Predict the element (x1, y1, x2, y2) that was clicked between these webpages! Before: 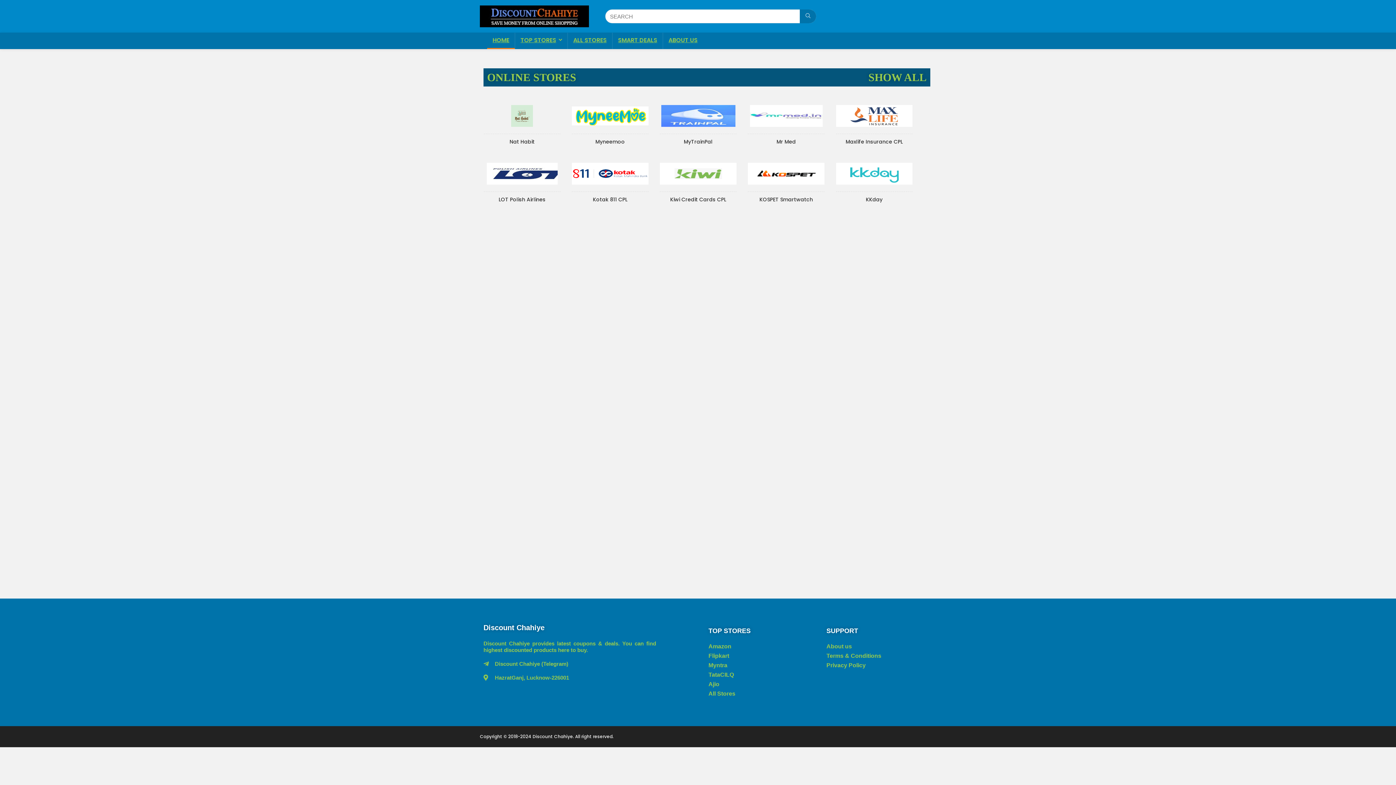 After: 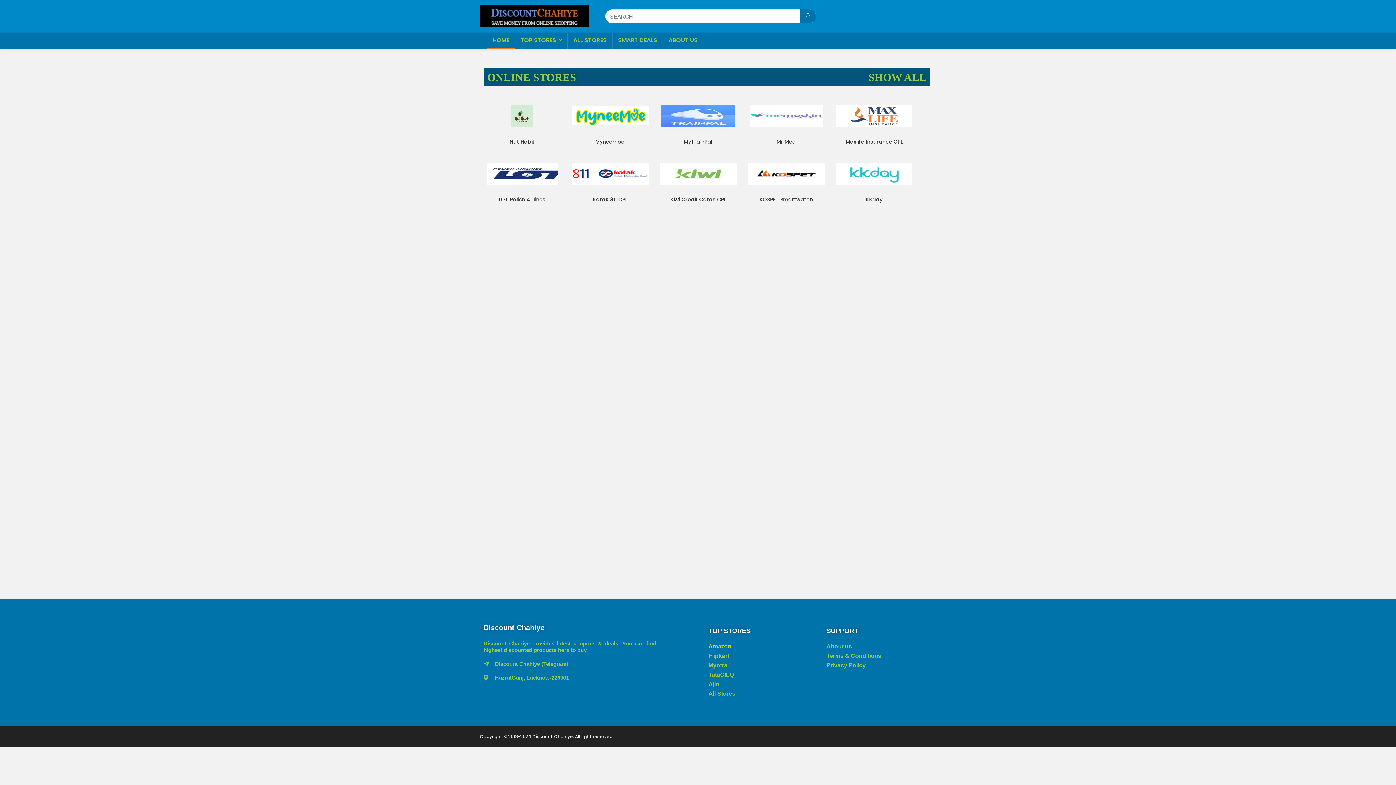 Action: bbox: (708, 643, 812, 650) label: Amazon